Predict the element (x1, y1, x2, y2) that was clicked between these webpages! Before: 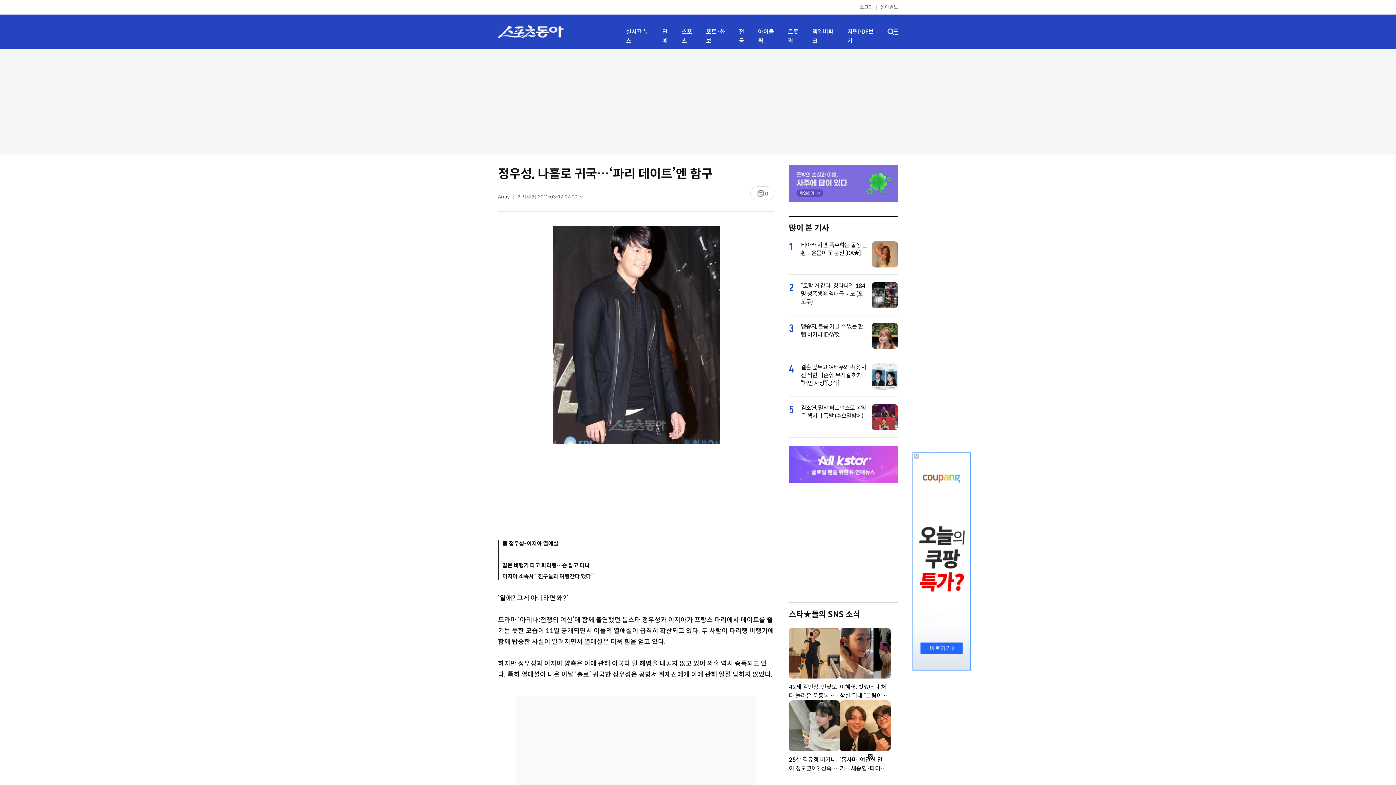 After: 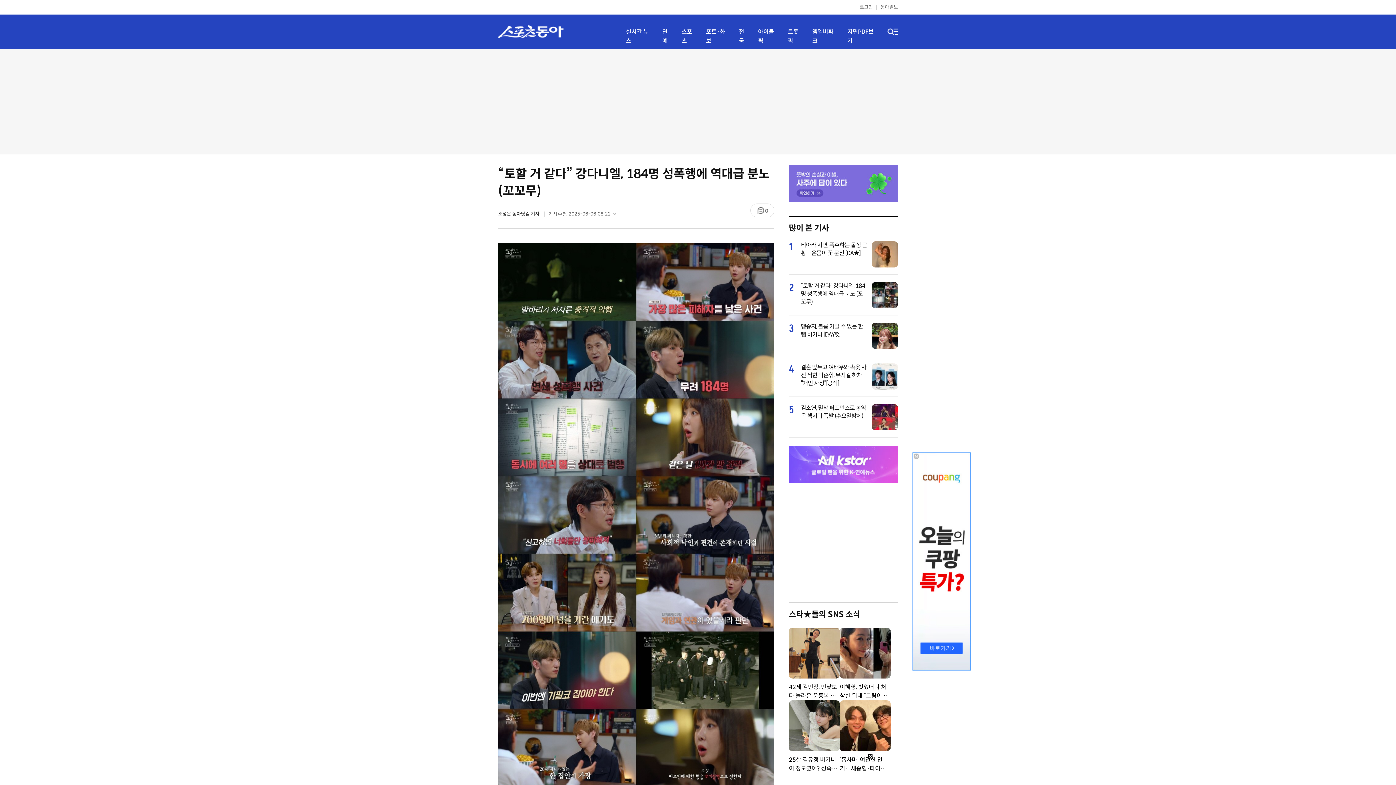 Action: bbox: (872, 304, 898, 309)